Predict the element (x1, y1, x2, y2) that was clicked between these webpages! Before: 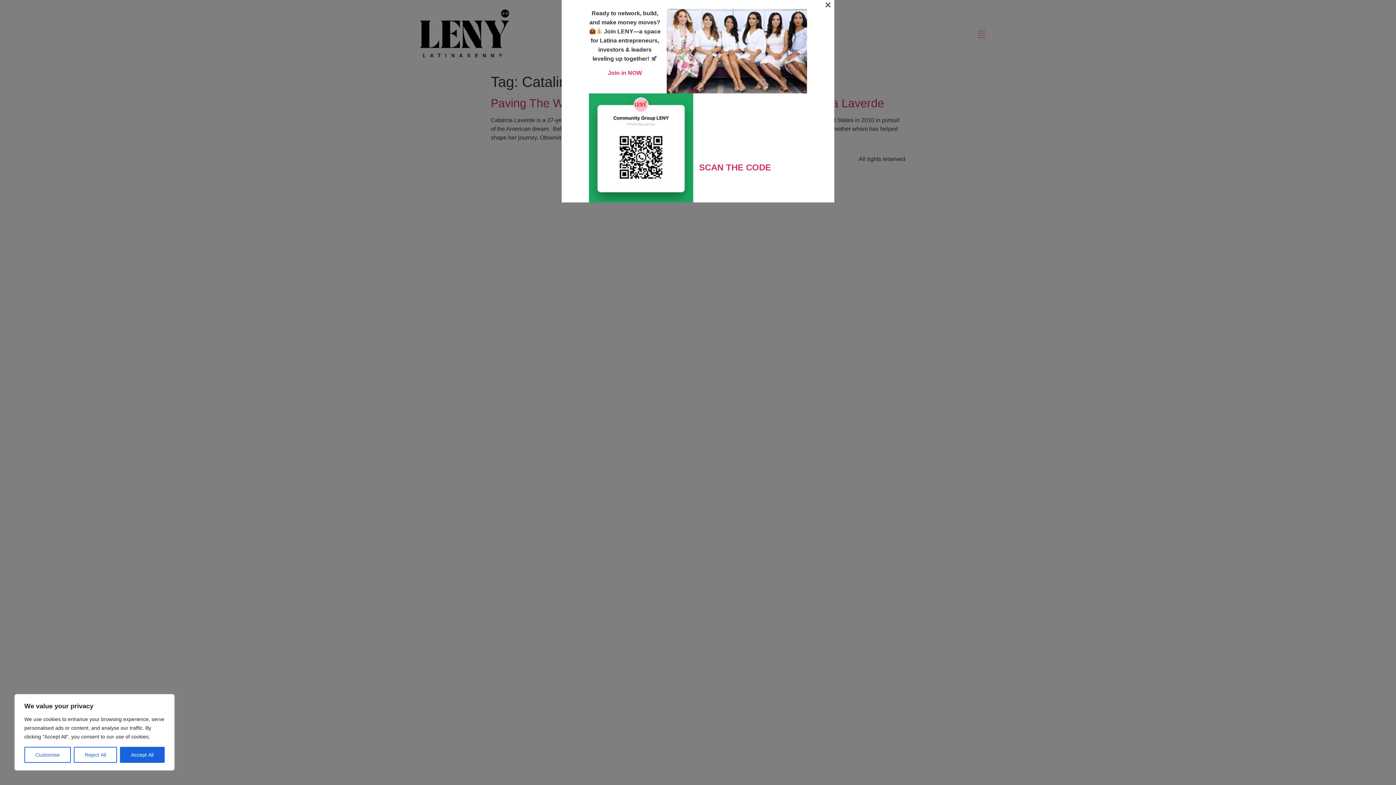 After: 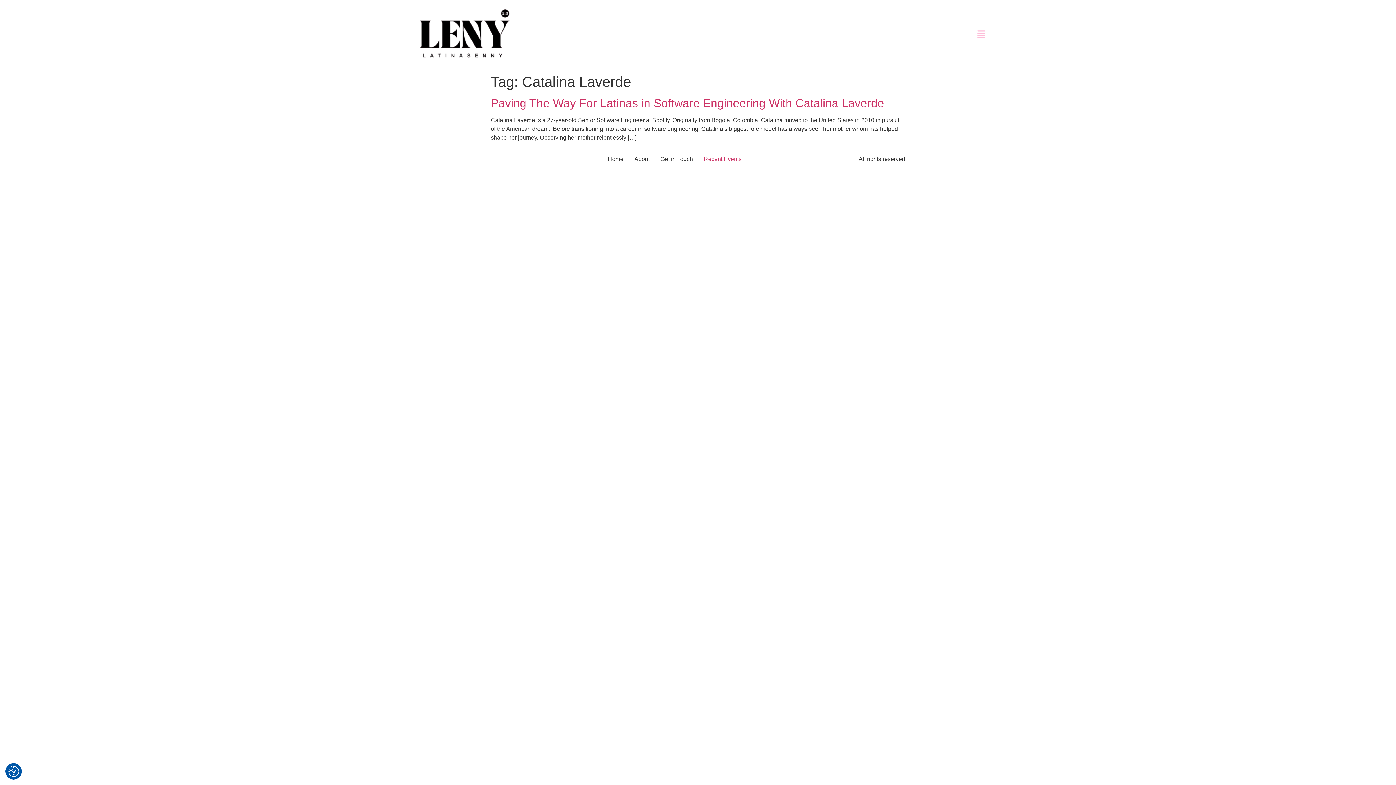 Action: bbox: (120, 747, 164, 763) label: Accept All